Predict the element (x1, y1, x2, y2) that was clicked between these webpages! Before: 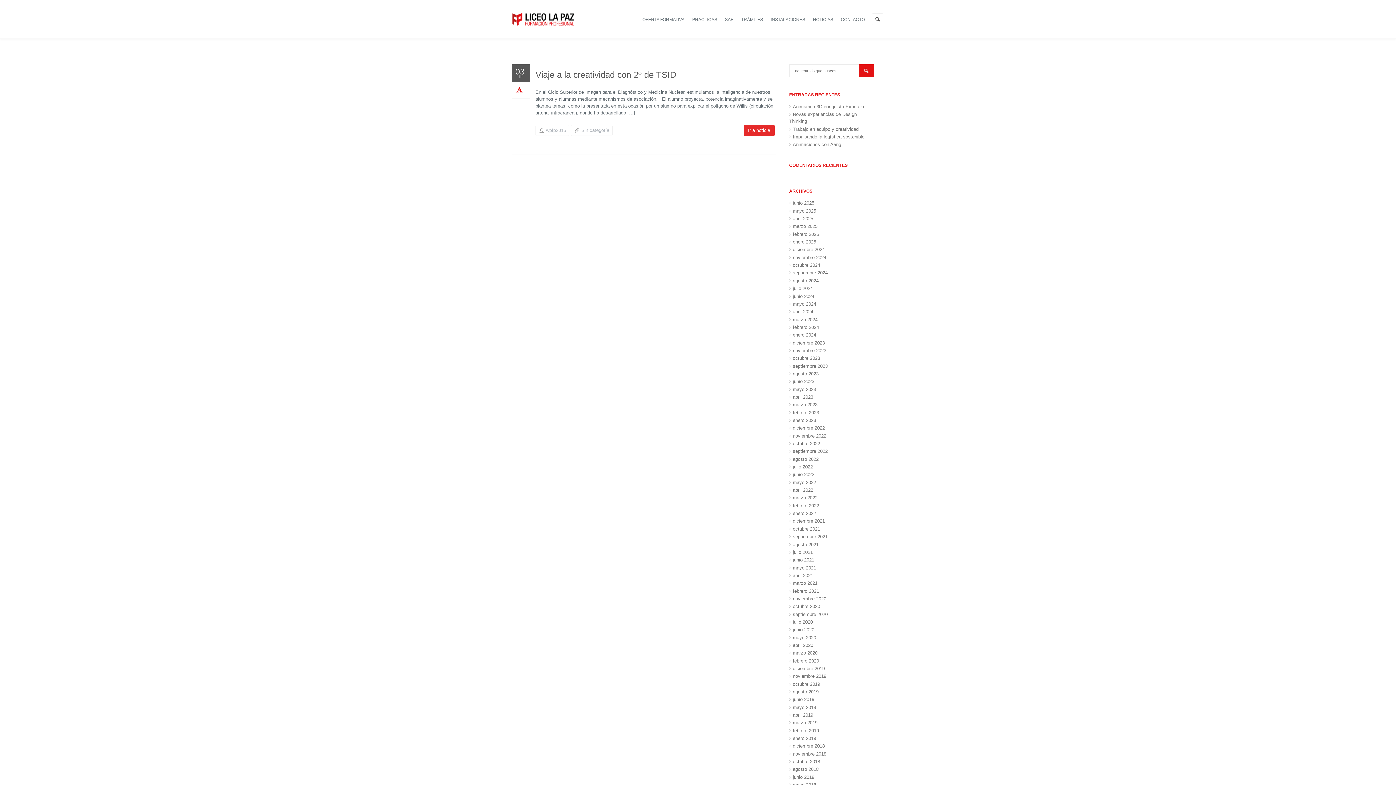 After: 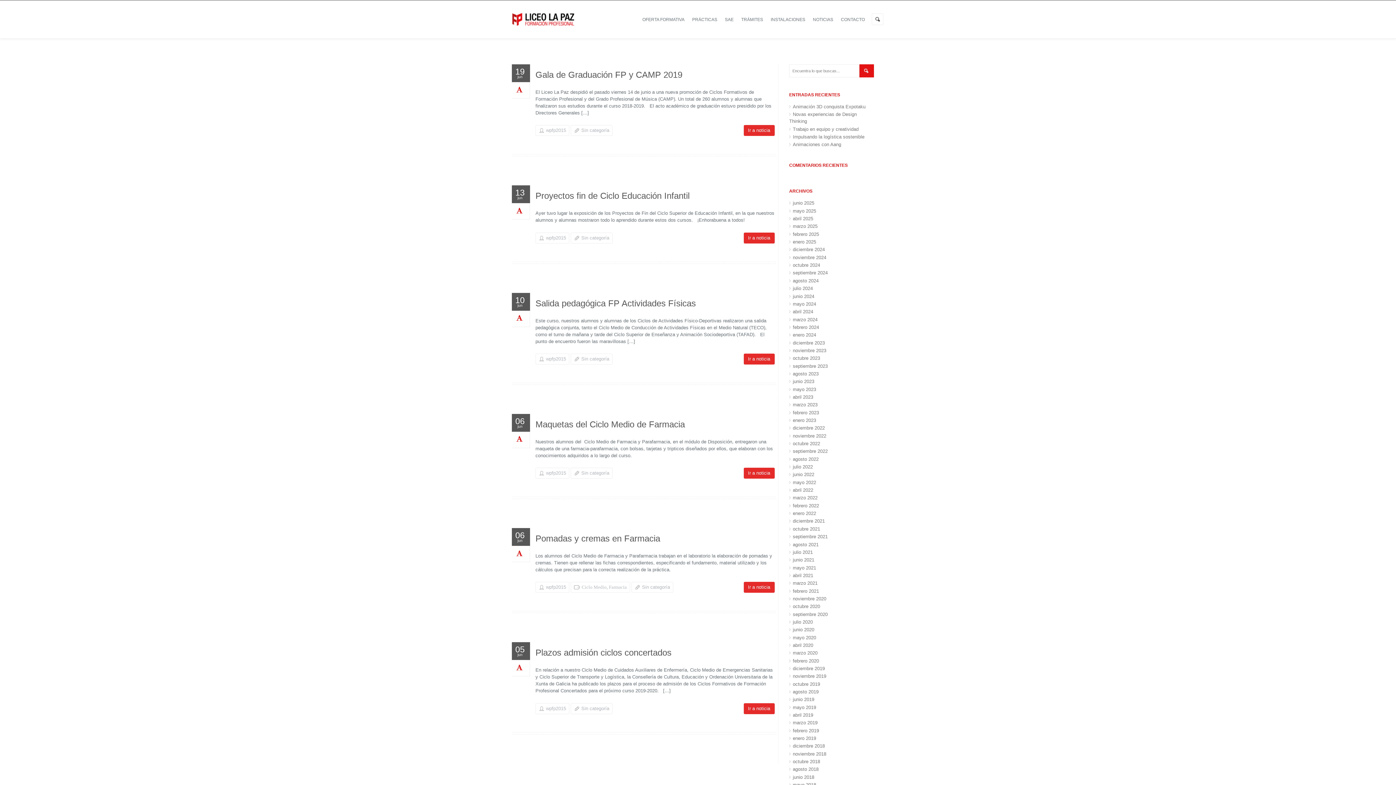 Action: bbox: (789, 696, 814, 703) label: junio 2019